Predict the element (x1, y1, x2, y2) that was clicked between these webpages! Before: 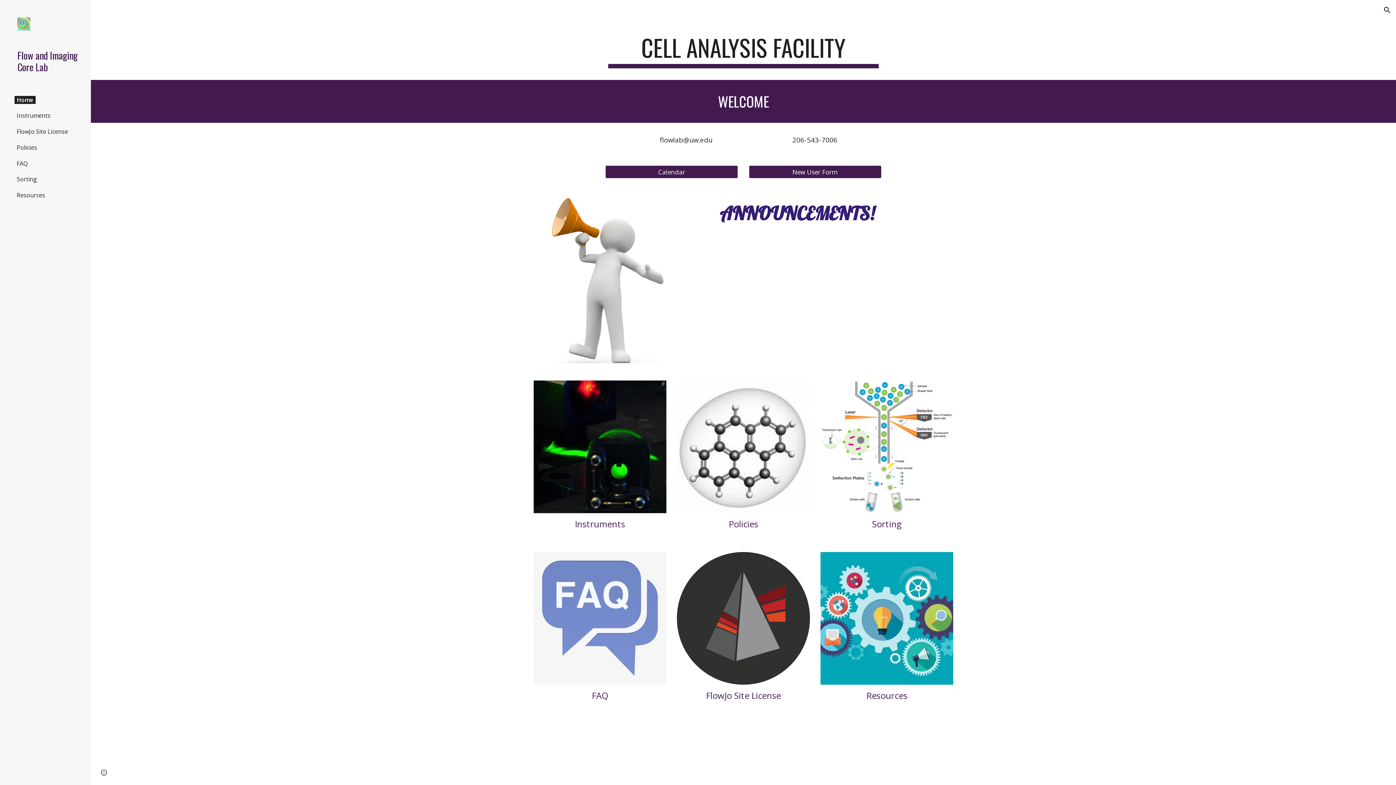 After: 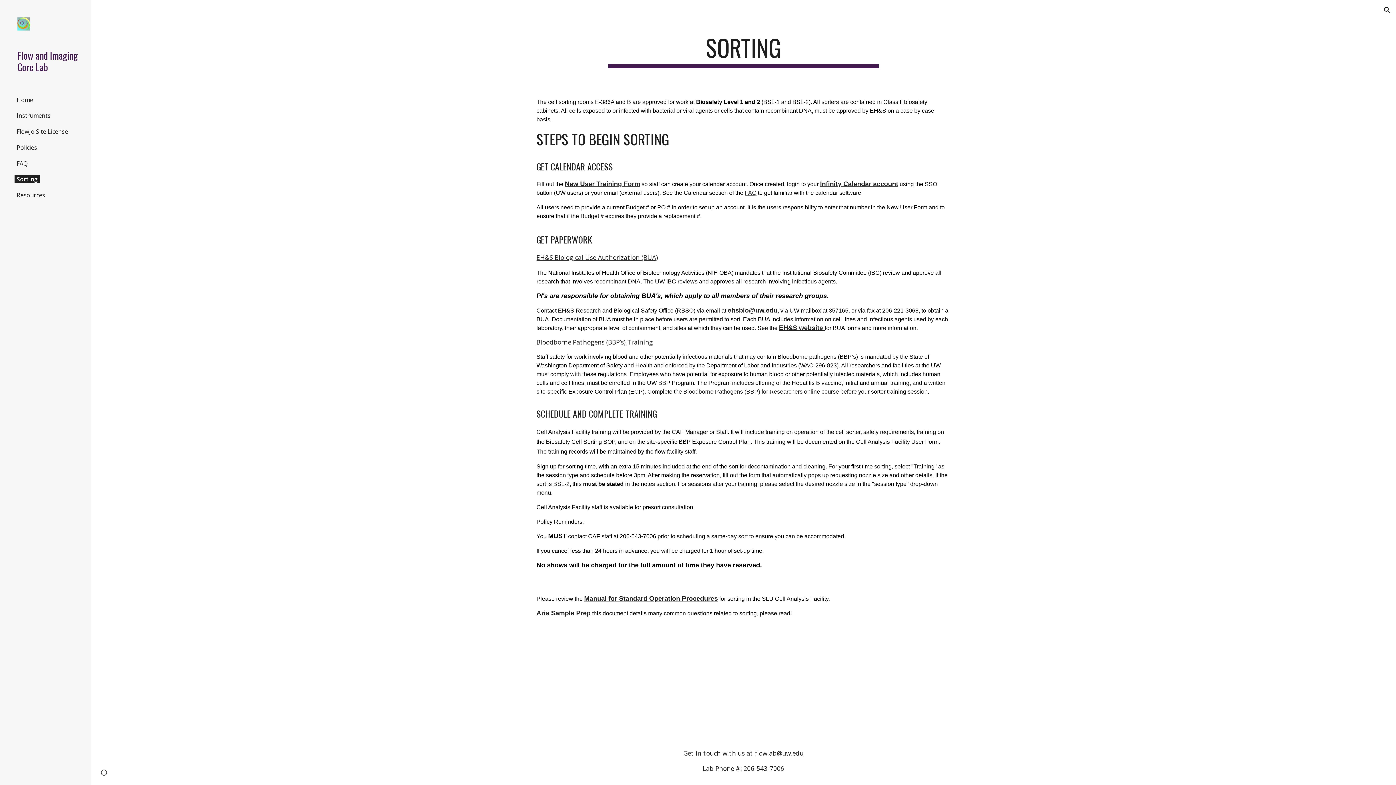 Action: bbox: (820, 380, 953, 513)